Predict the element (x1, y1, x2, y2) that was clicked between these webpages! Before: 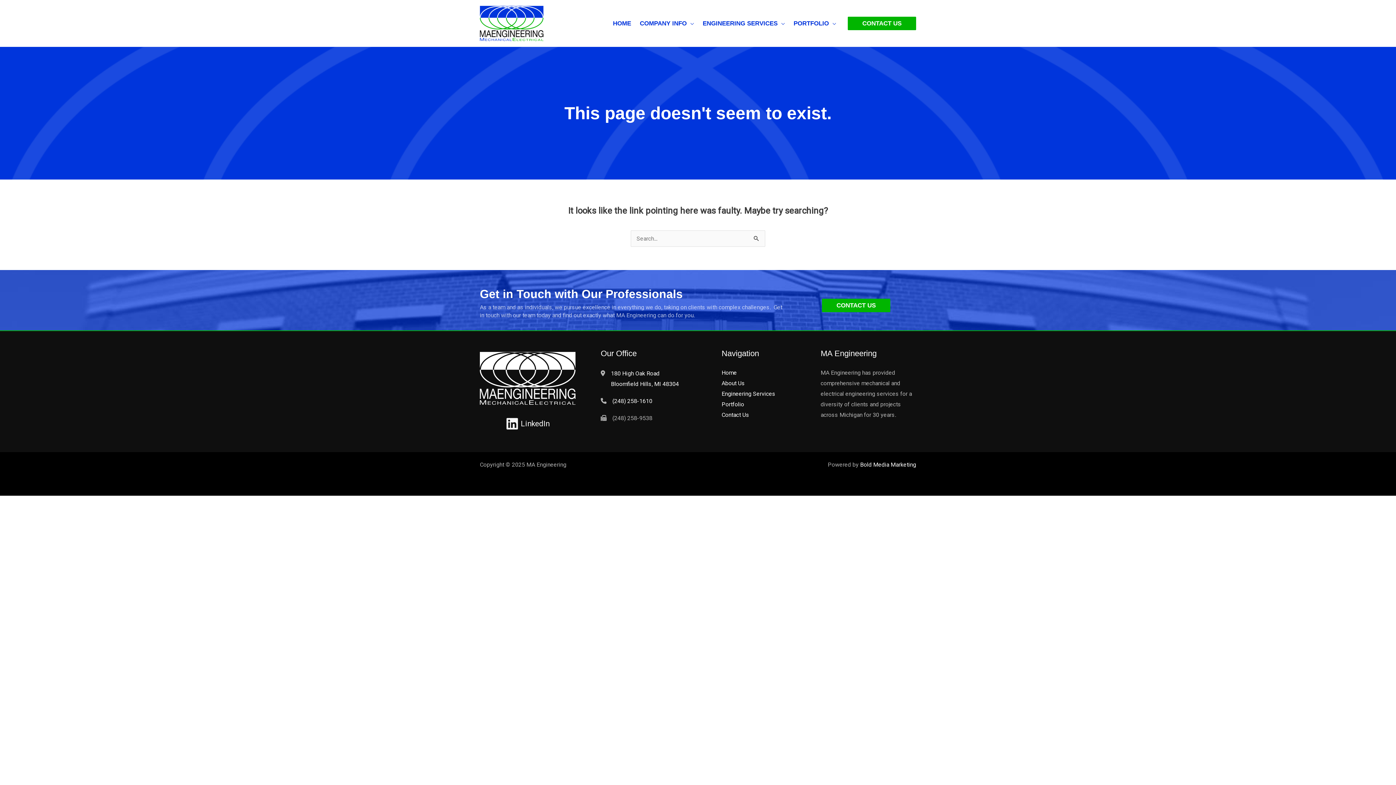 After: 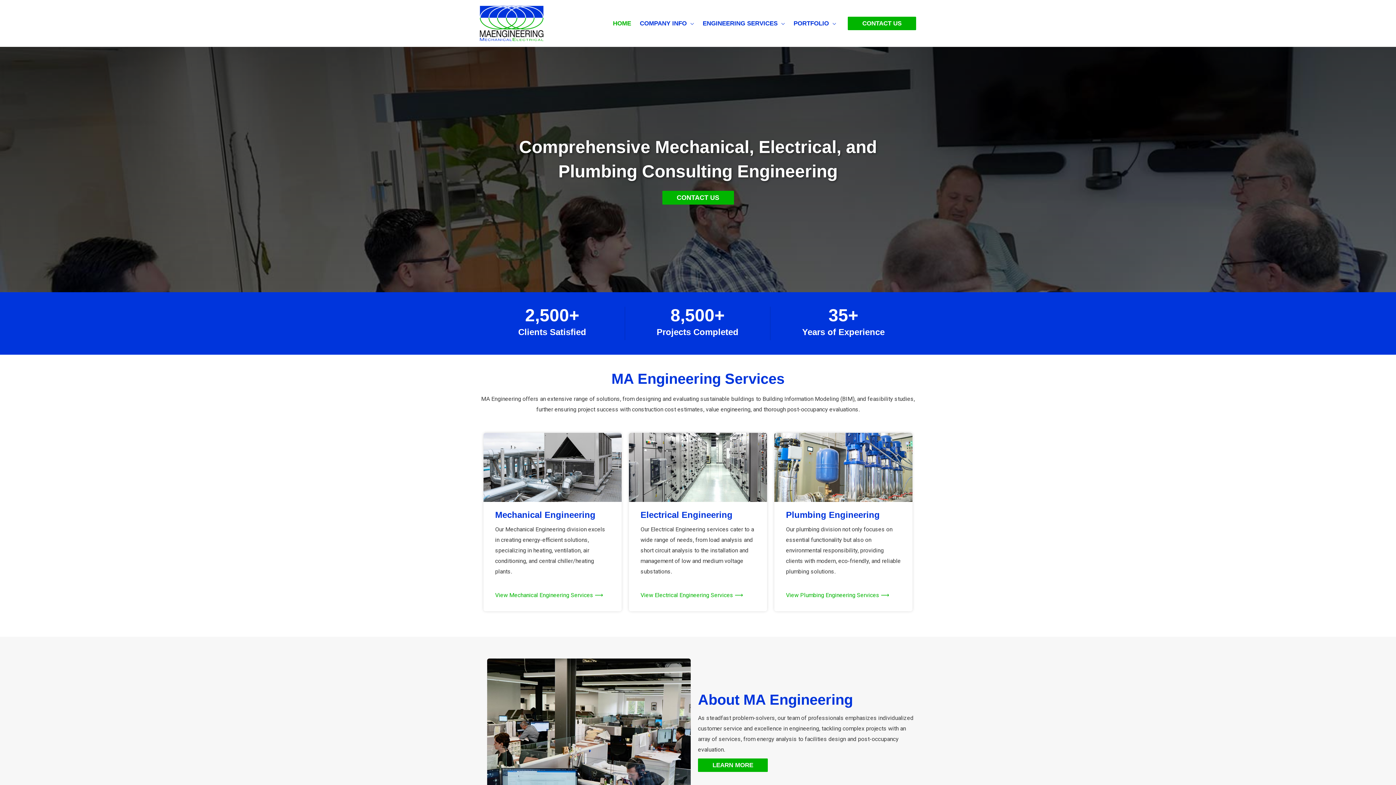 Action: bbox: (608, 10, 635, 36) label: HOME